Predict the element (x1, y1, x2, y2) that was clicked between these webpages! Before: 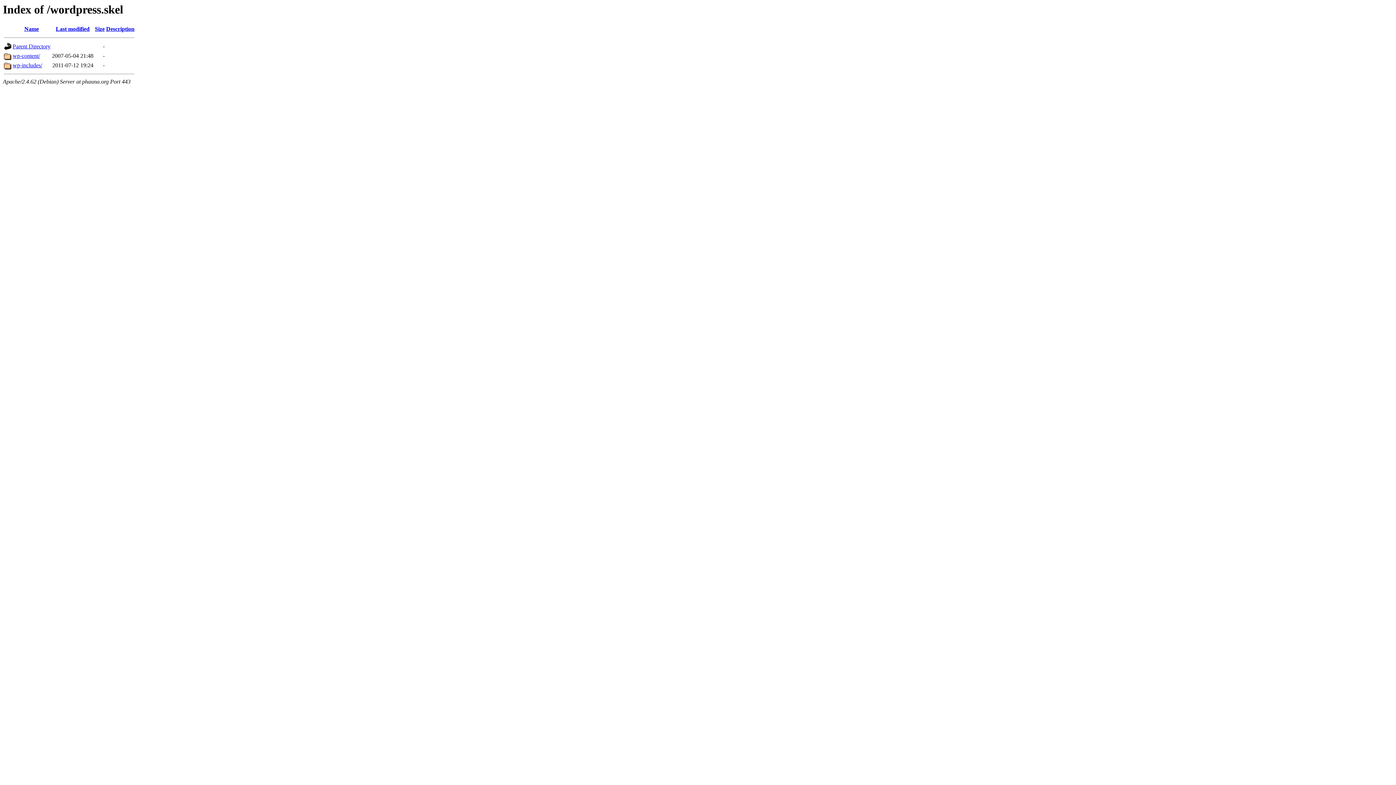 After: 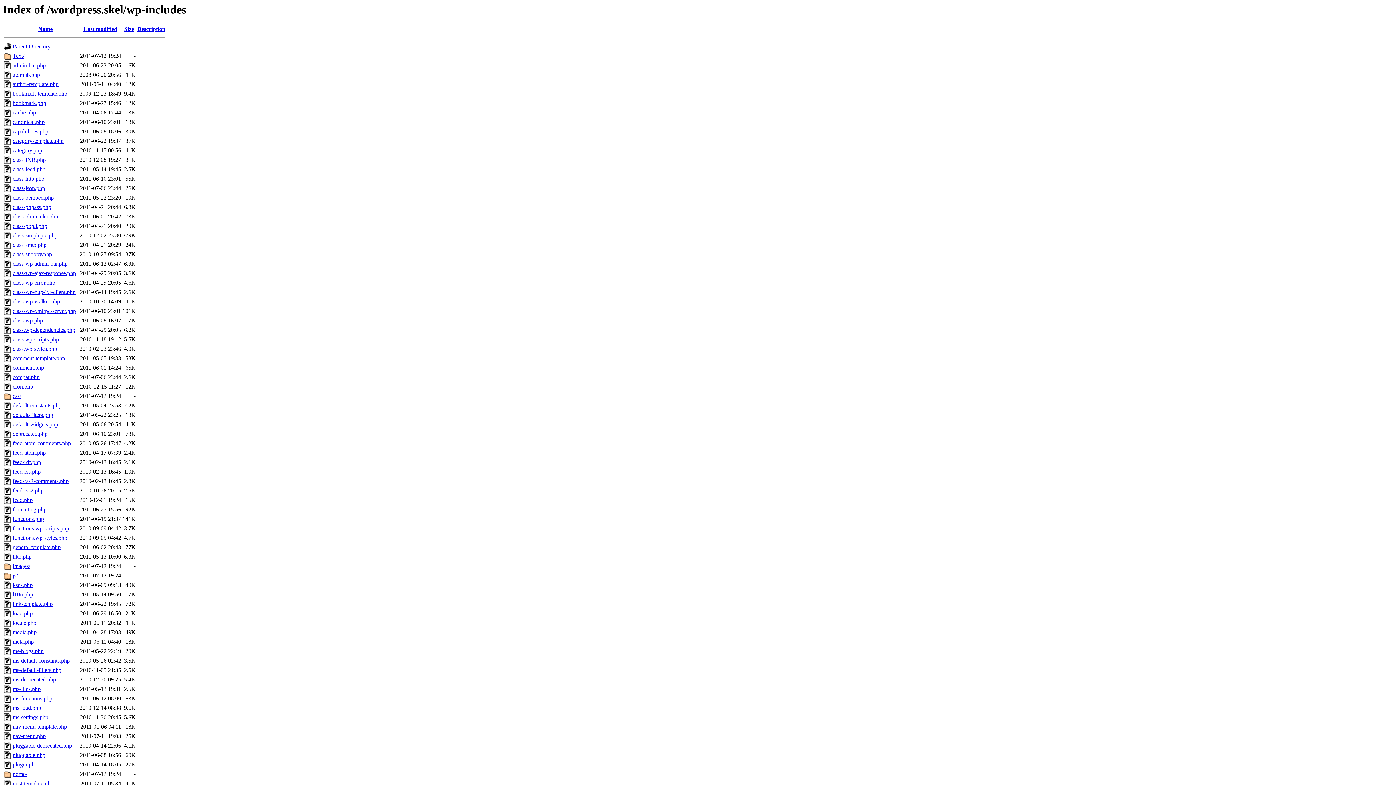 Action: label: wp-includes/ bbox: (12, 62, 42, 68)